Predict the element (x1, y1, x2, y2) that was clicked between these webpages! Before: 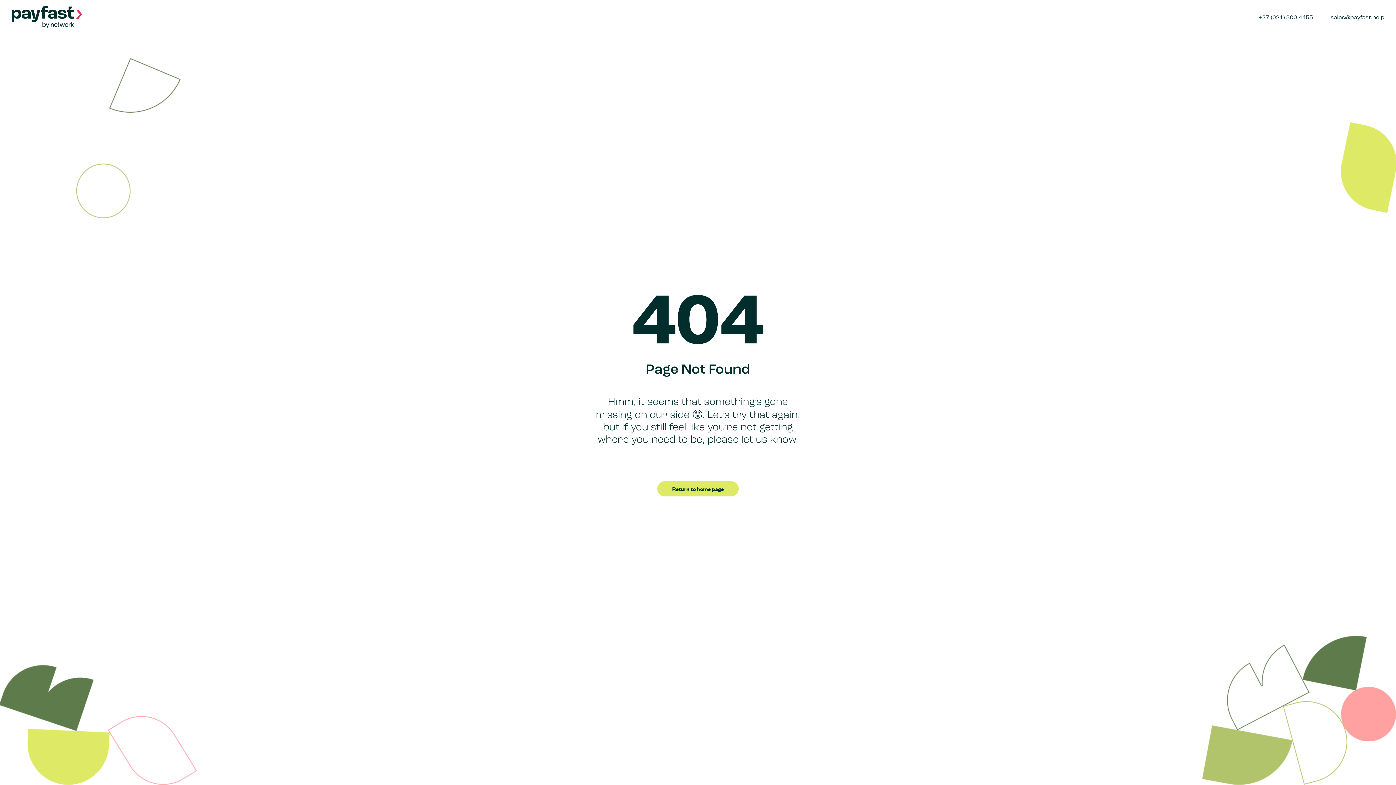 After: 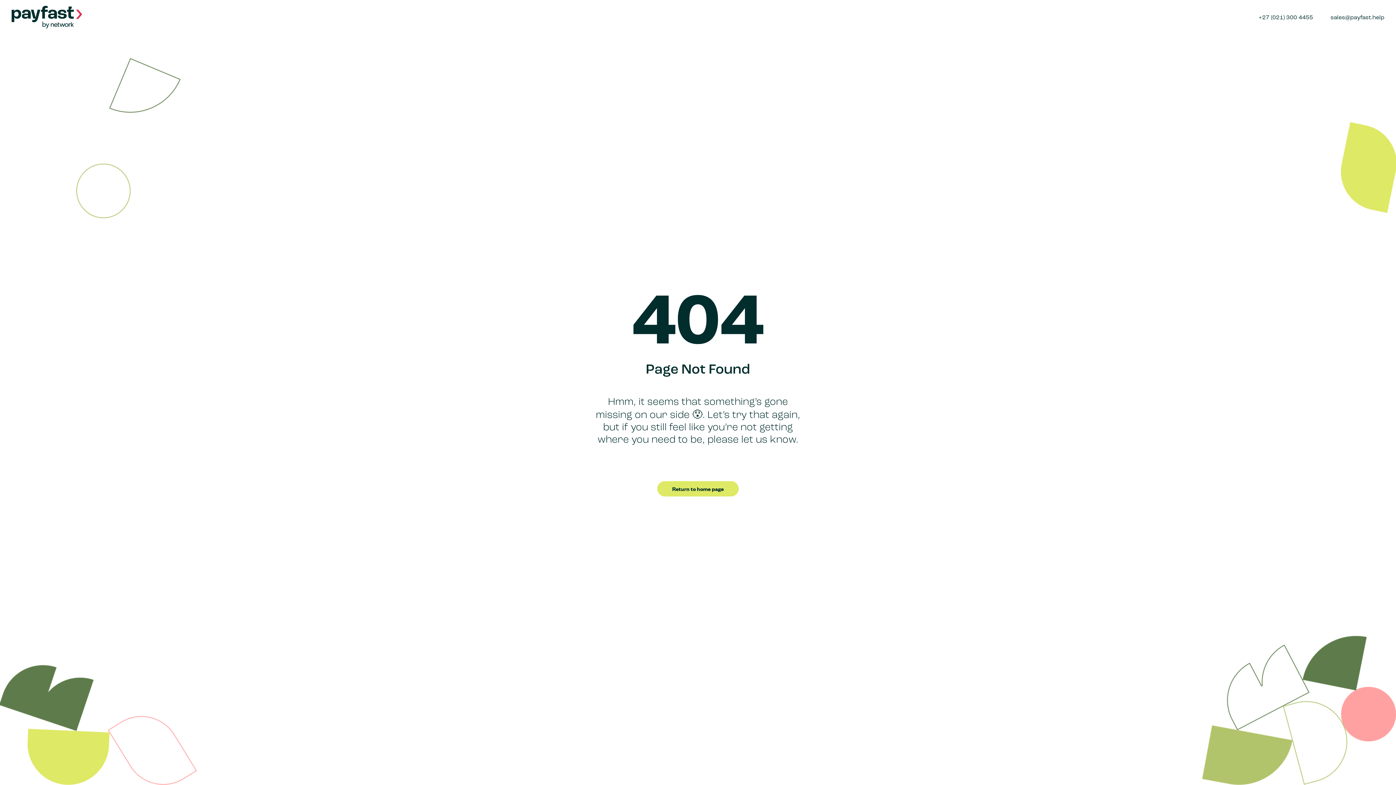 Action: bbox: (1254, 14, 1313, 29) label: +27 (021) 300 4455